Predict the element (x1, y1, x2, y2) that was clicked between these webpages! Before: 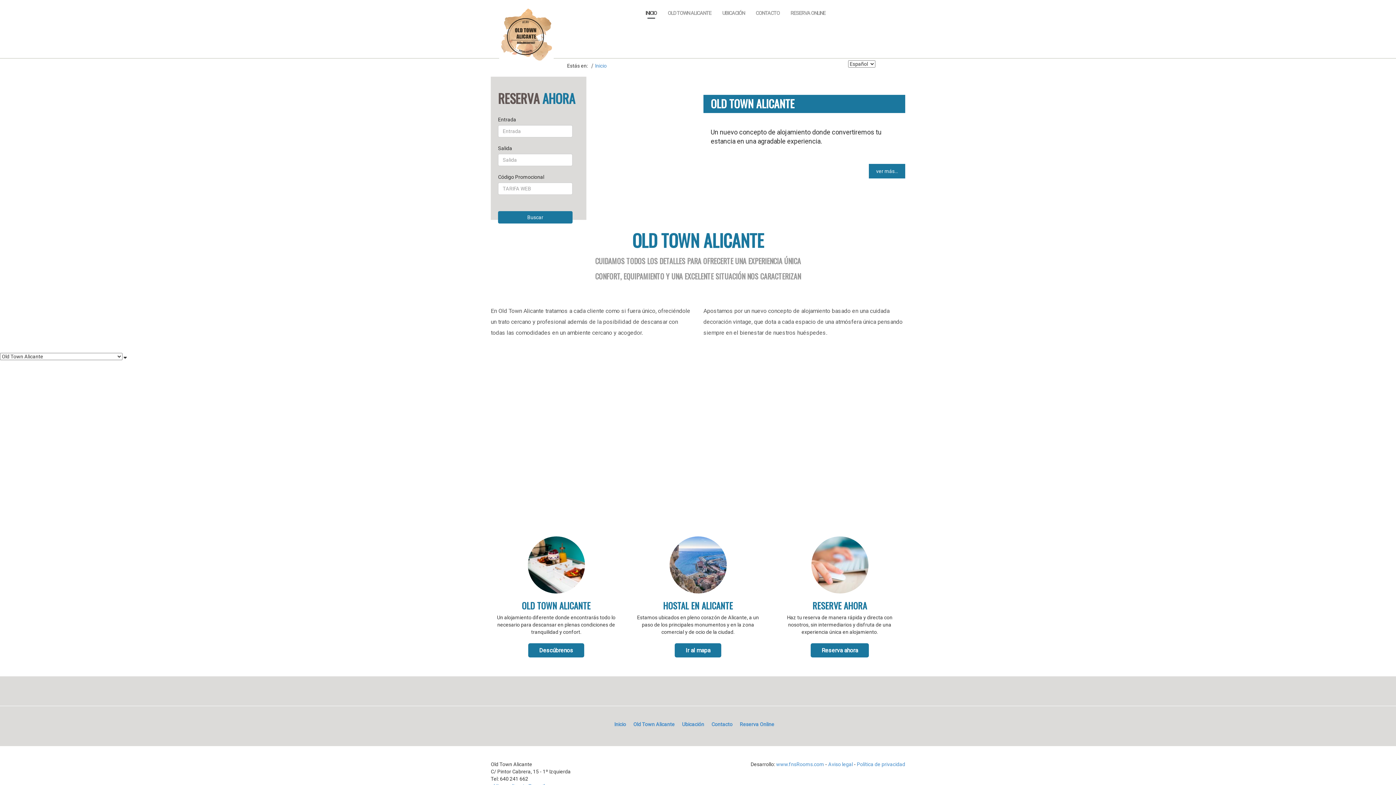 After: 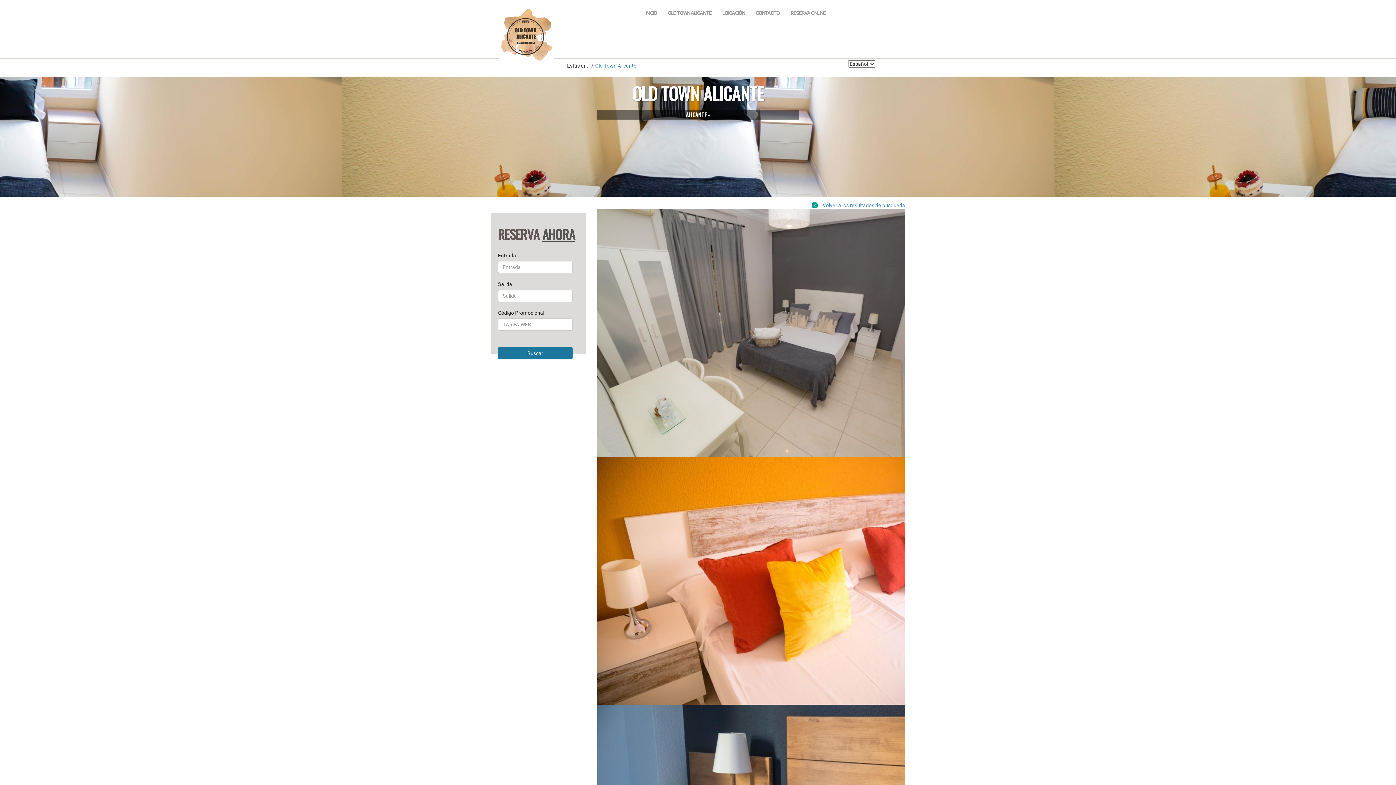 Action: label: Old Town Alicante bbox: (633, 721, 674, 727)